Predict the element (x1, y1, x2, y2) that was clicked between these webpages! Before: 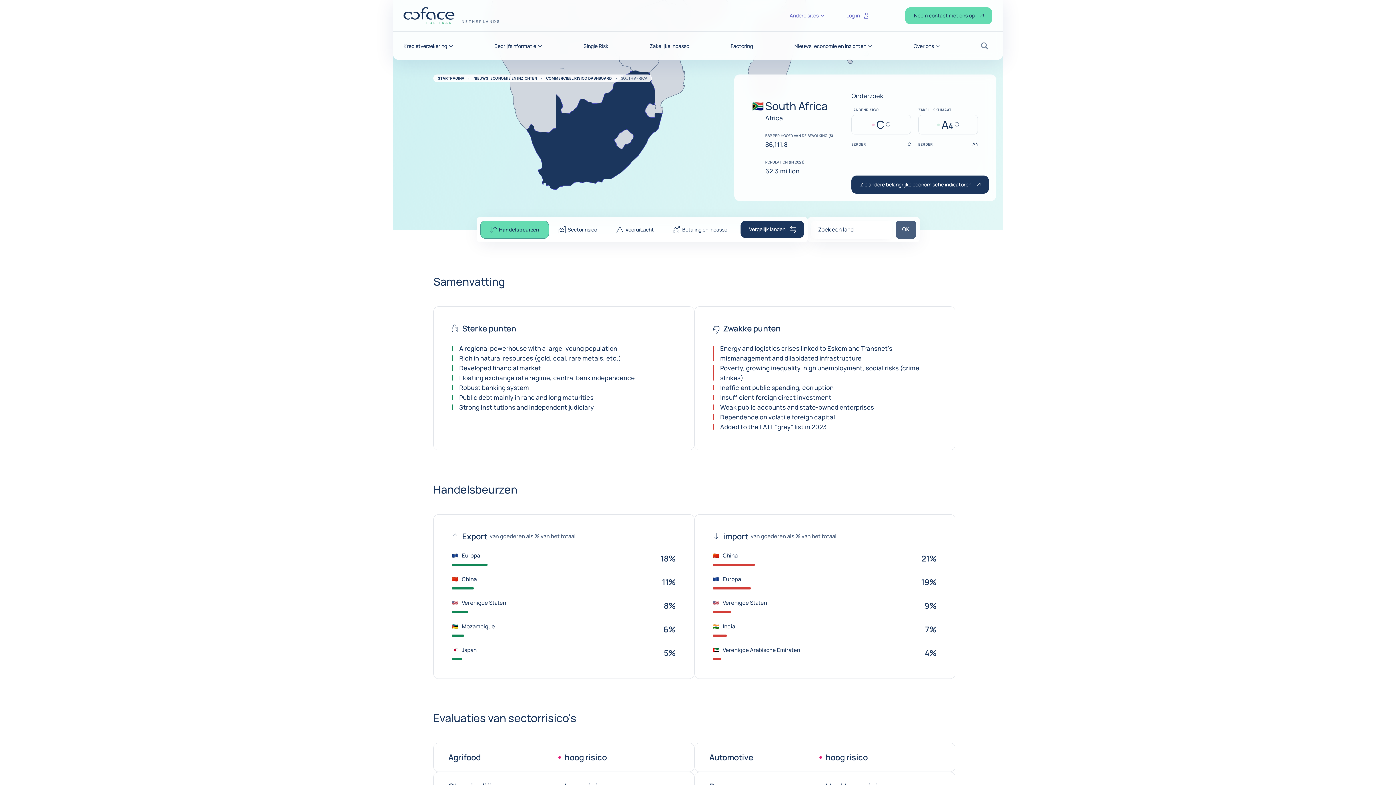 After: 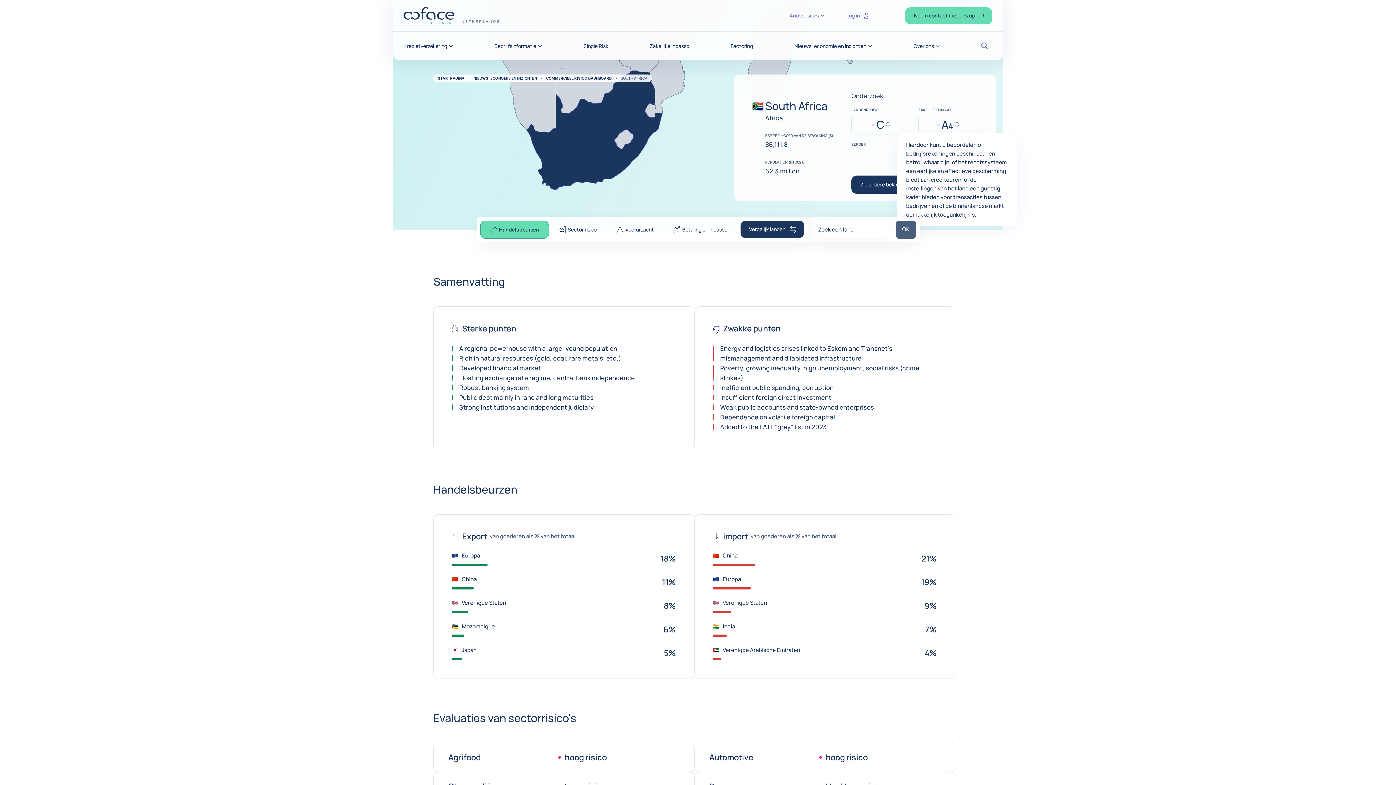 Action: bbox: (954, 121, 959, 128) label: Help